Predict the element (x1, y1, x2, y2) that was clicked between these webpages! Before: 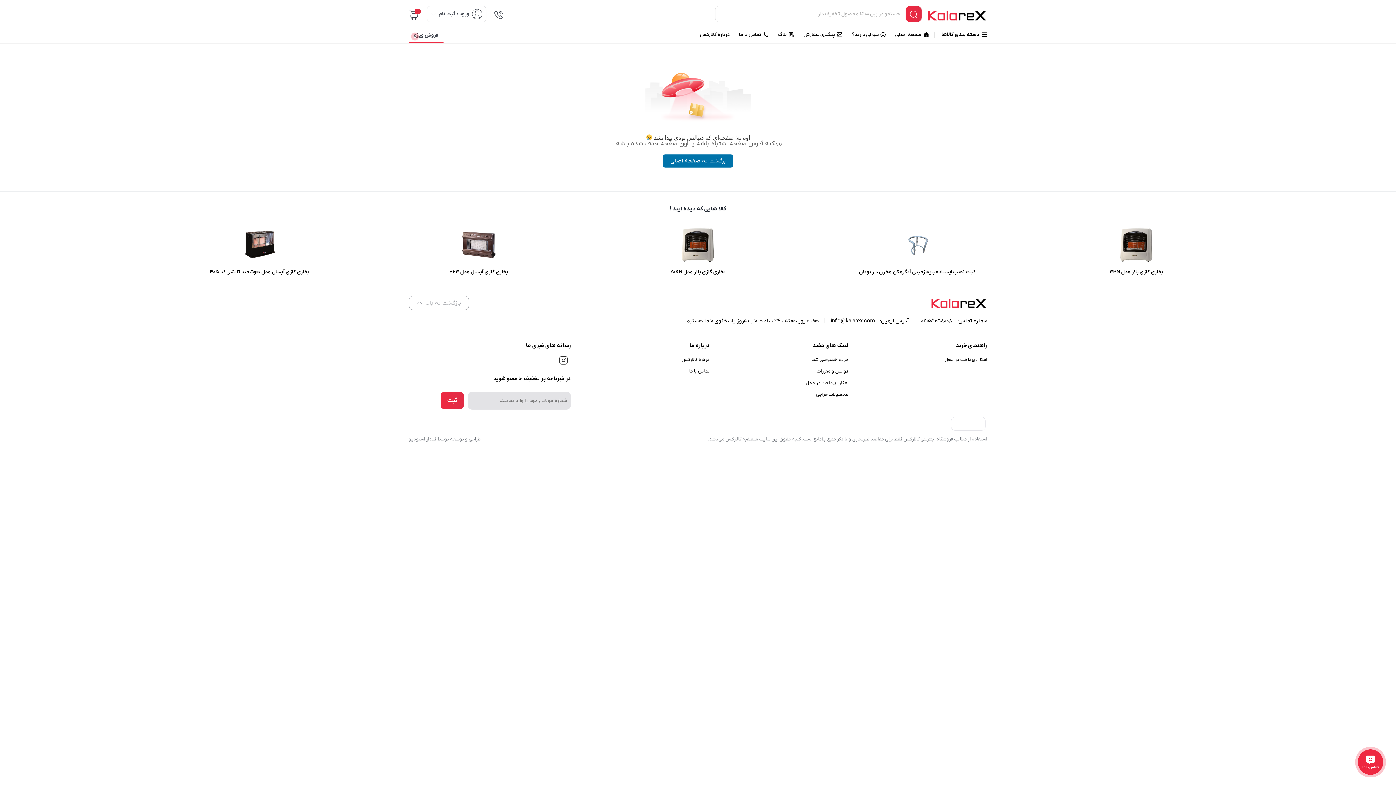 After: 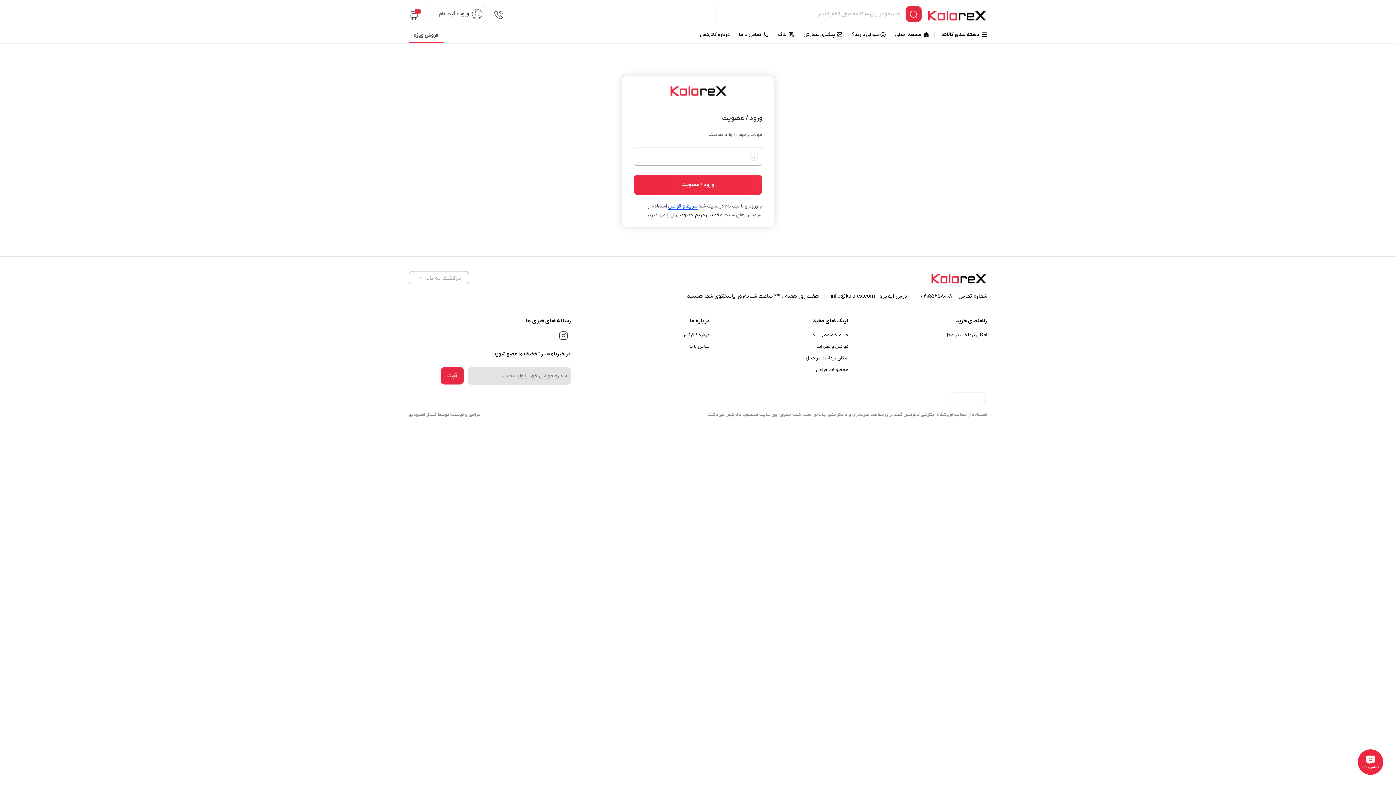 Action: bbox: (799, 27, 847, 42) label: پیگیری سفارش